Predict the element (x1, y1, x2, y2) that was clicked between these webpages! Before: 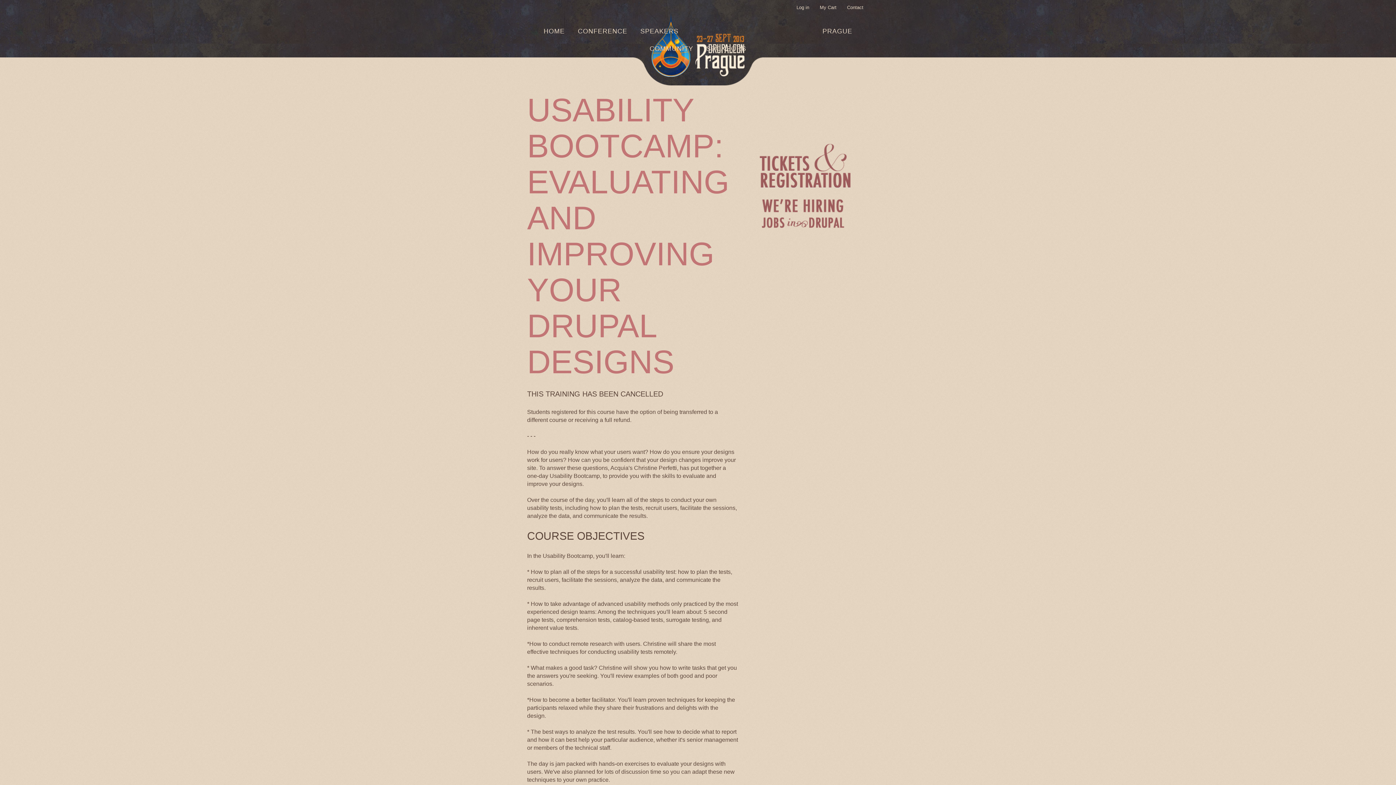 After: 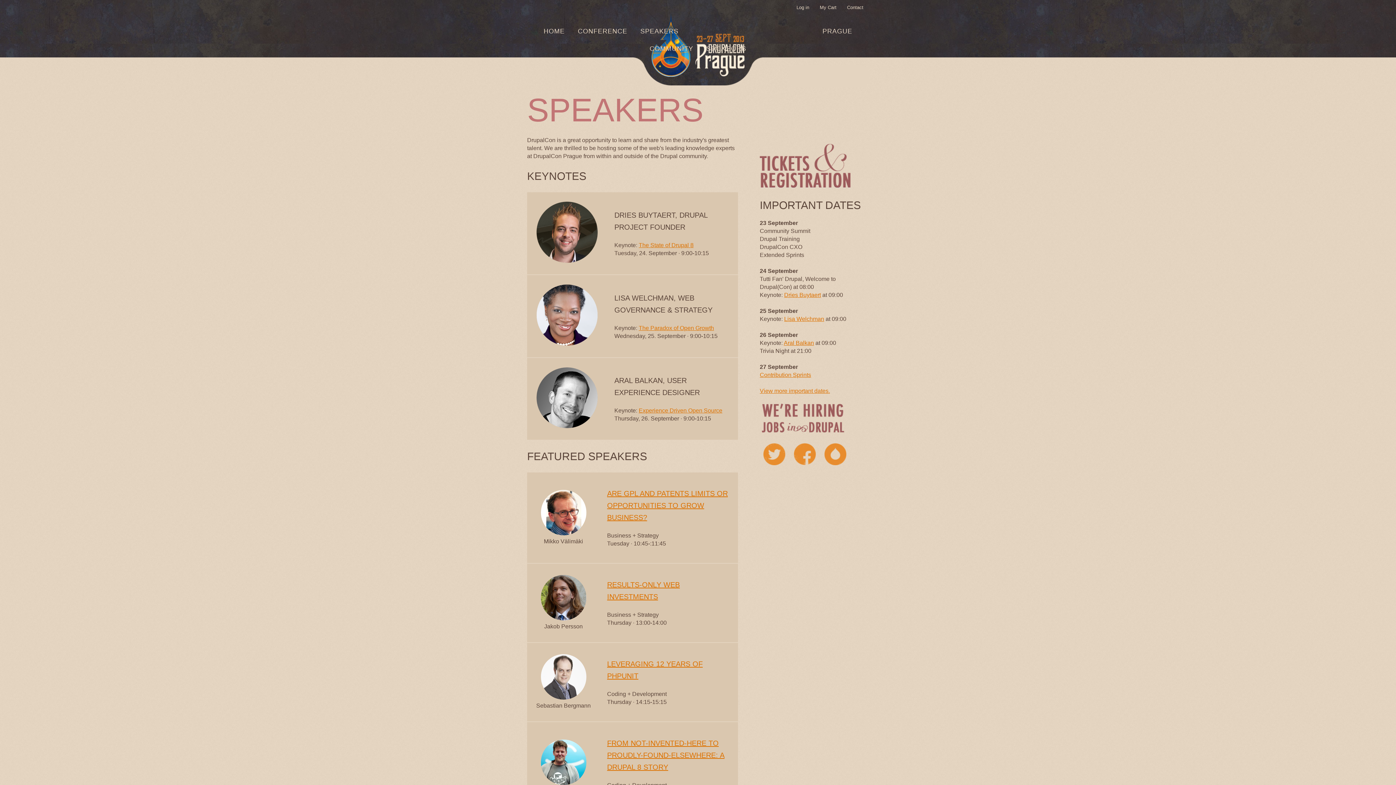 Action: bbox: (635, 22, 684, 40) label: SPEAKERS